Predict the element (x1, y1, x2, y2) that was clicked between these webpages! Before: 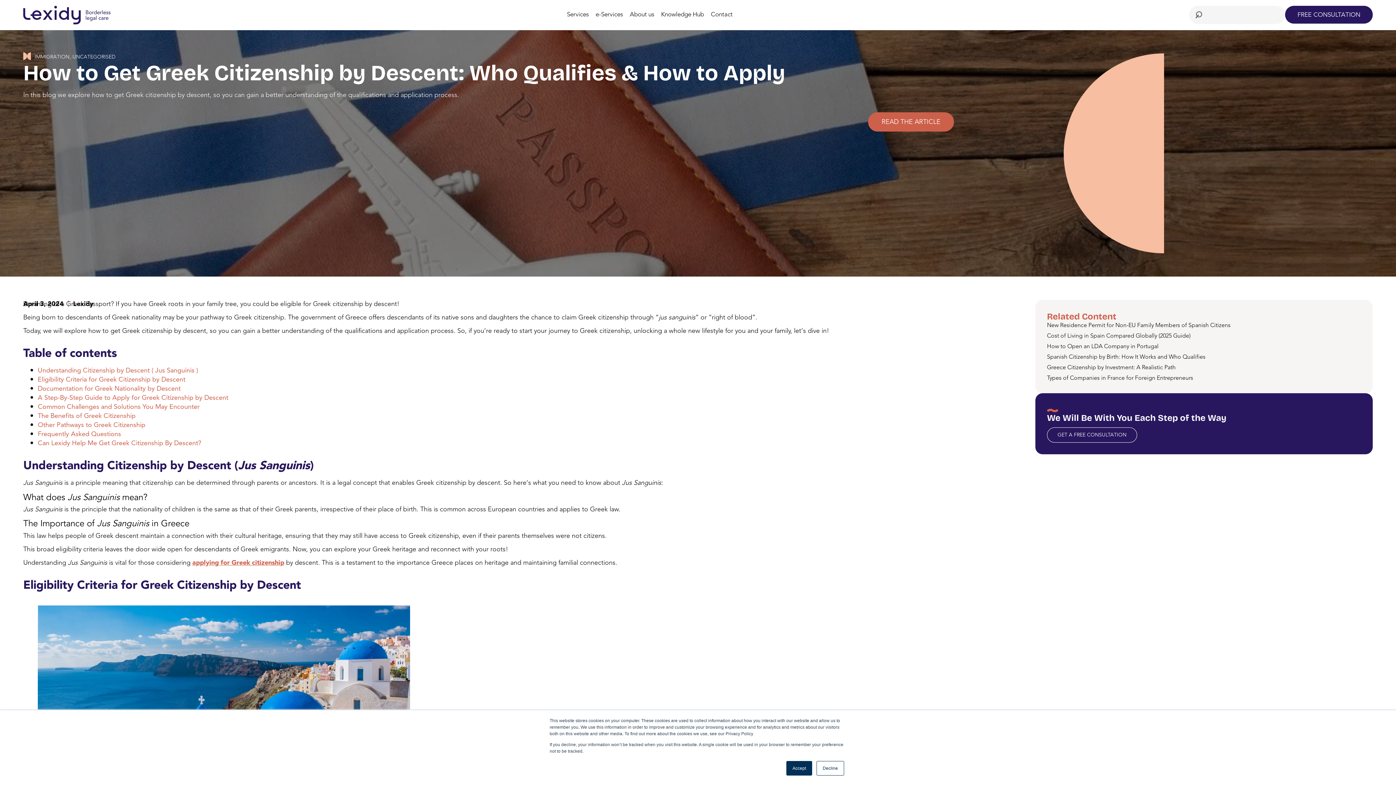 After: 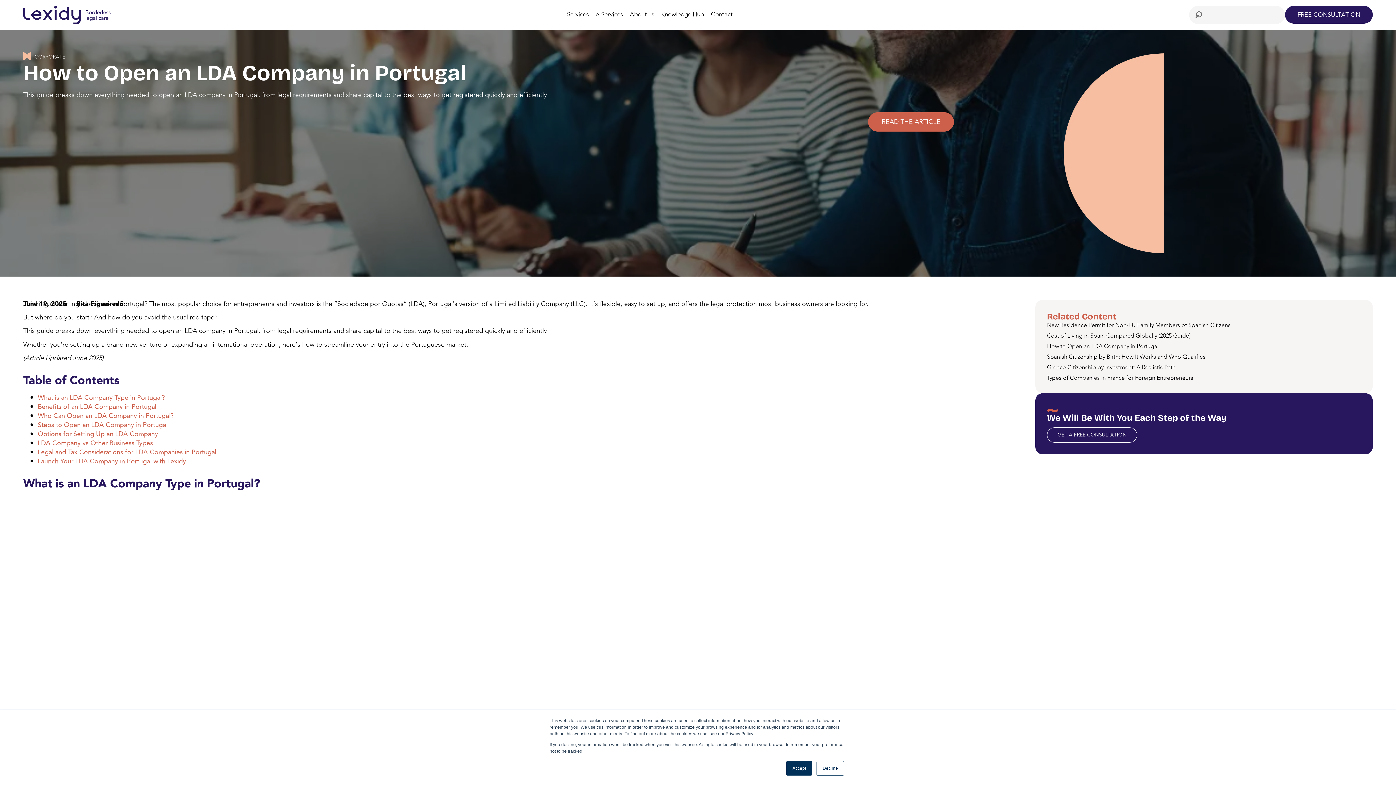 Action: label: How to Open an LDA Company in Portugal bbox: (1047, 342, 1158, 350)